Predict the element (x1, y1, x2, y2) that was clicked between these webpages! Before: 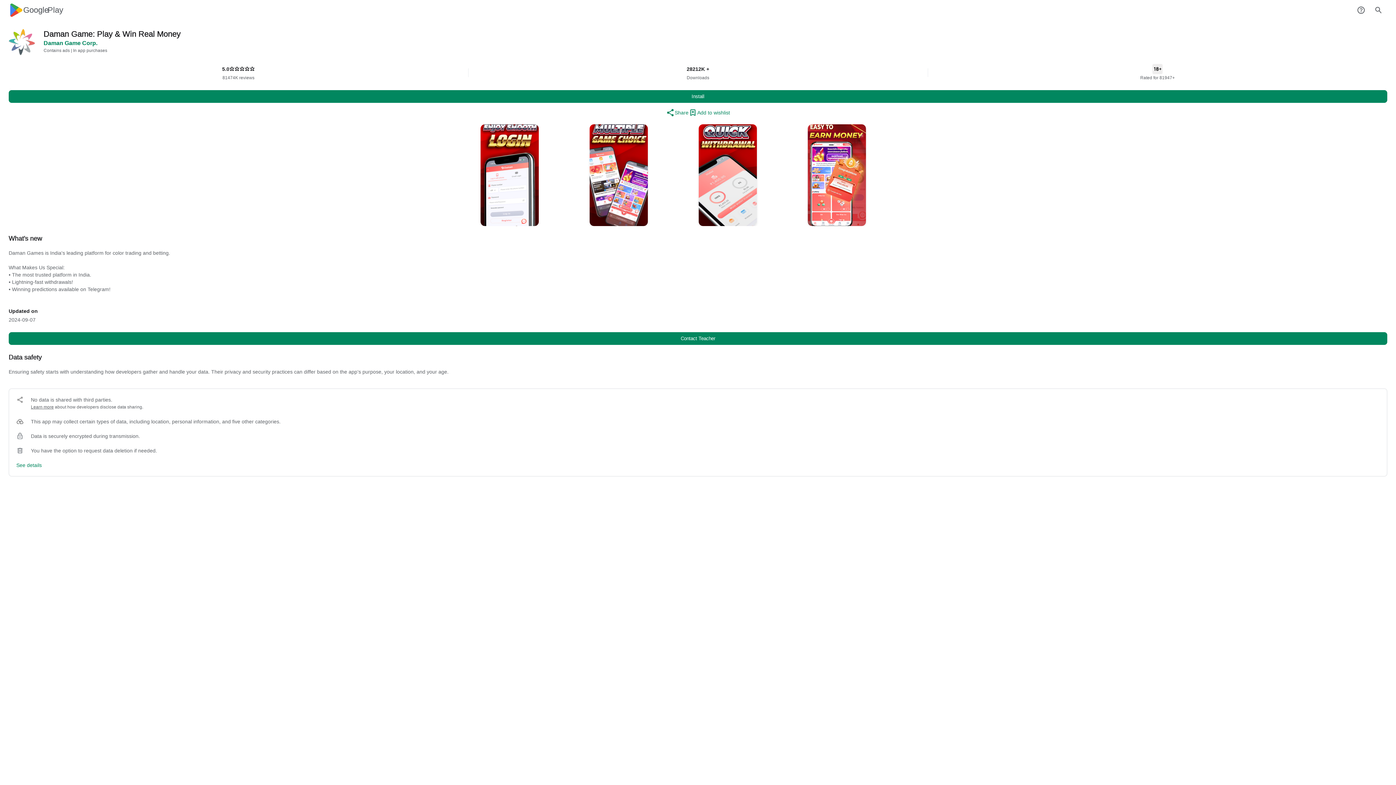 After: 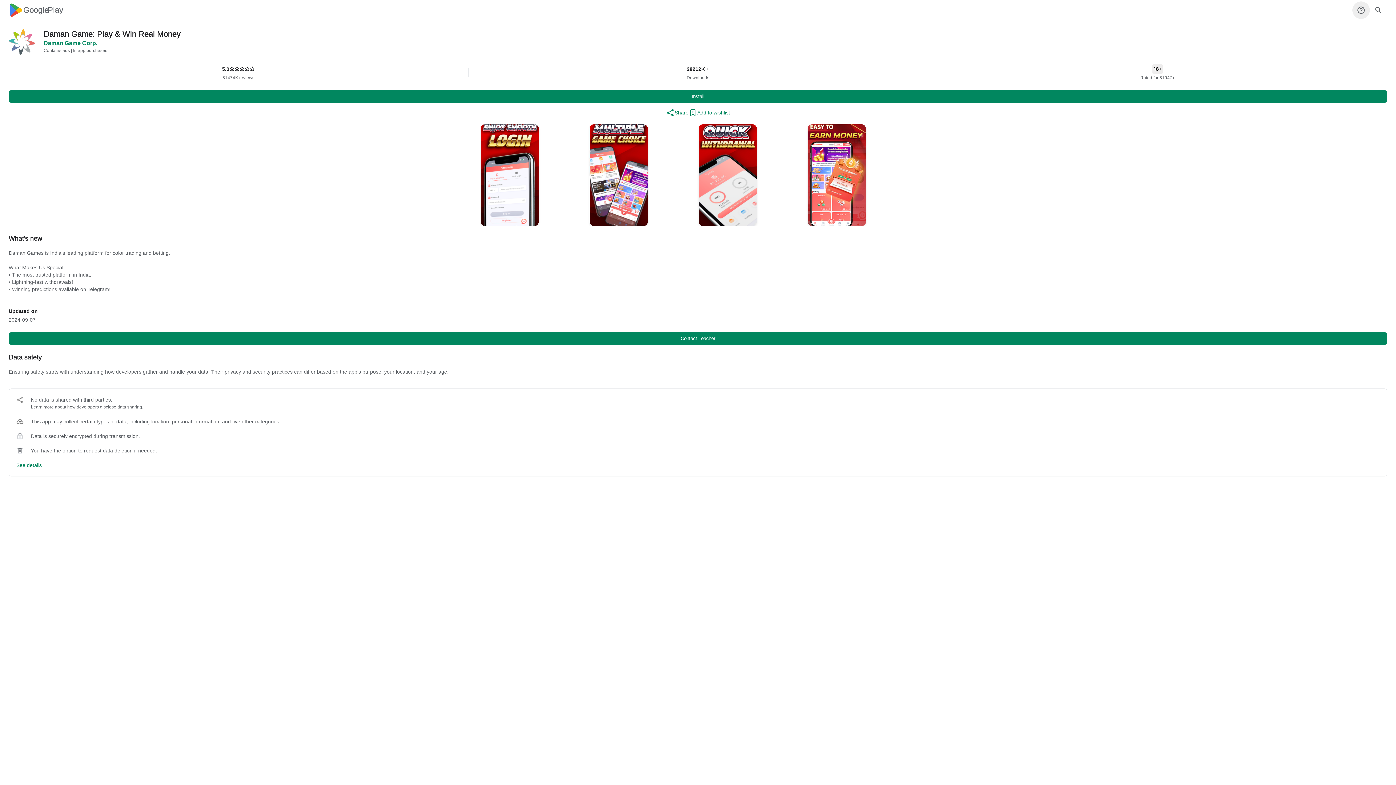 Action: bbox: (1352, 1, 1370, 18)